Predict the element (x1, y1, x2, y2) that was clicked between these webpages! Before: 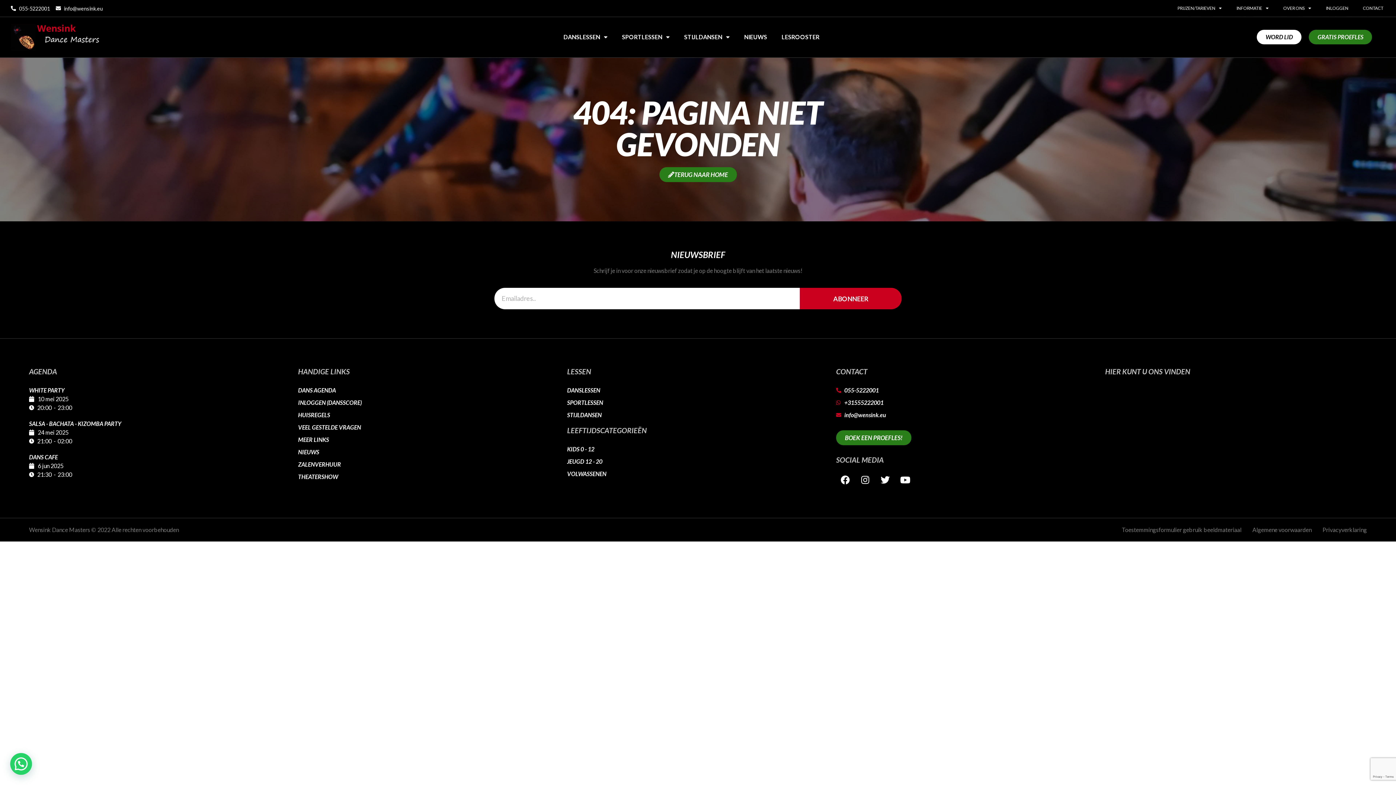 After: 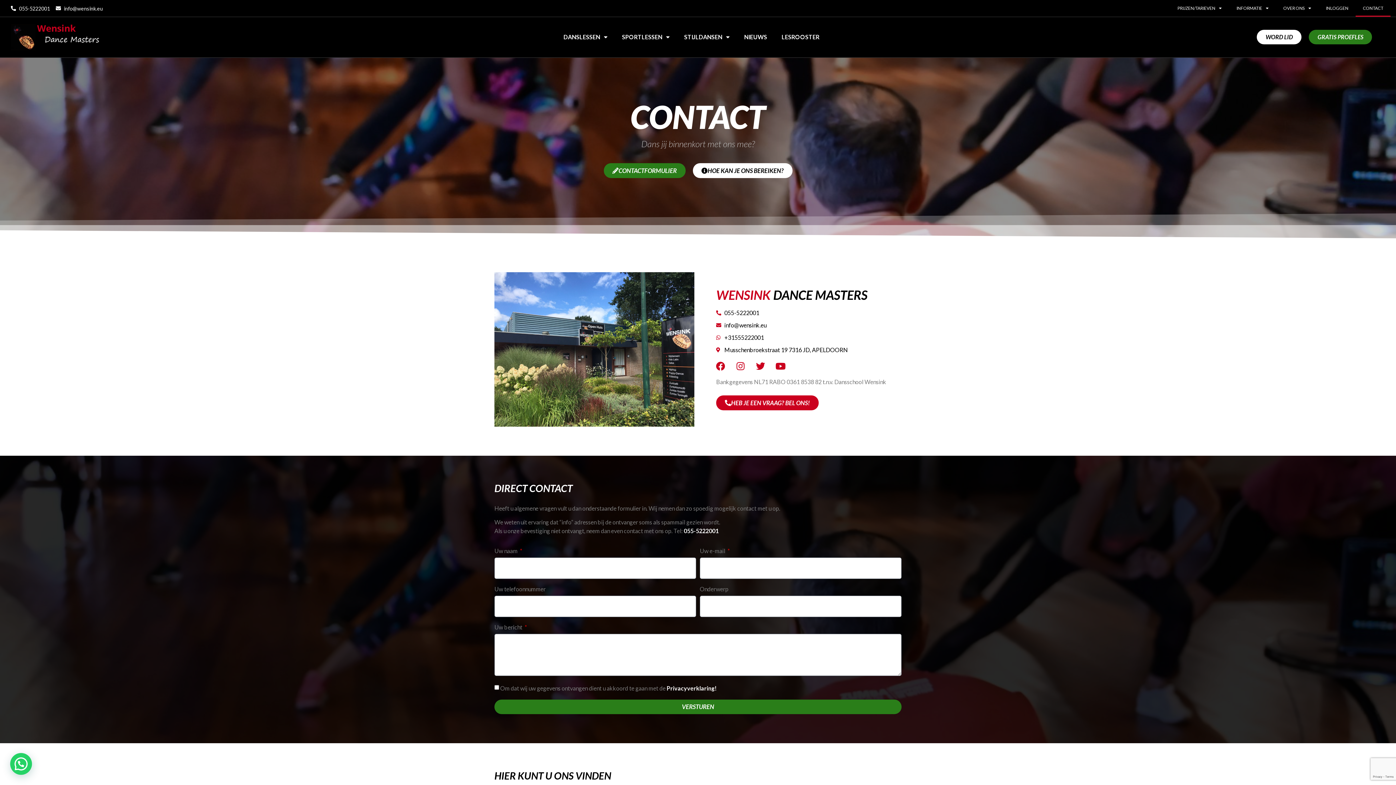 Action: label: CONTACT bbox: (836, 367, 867, 376)